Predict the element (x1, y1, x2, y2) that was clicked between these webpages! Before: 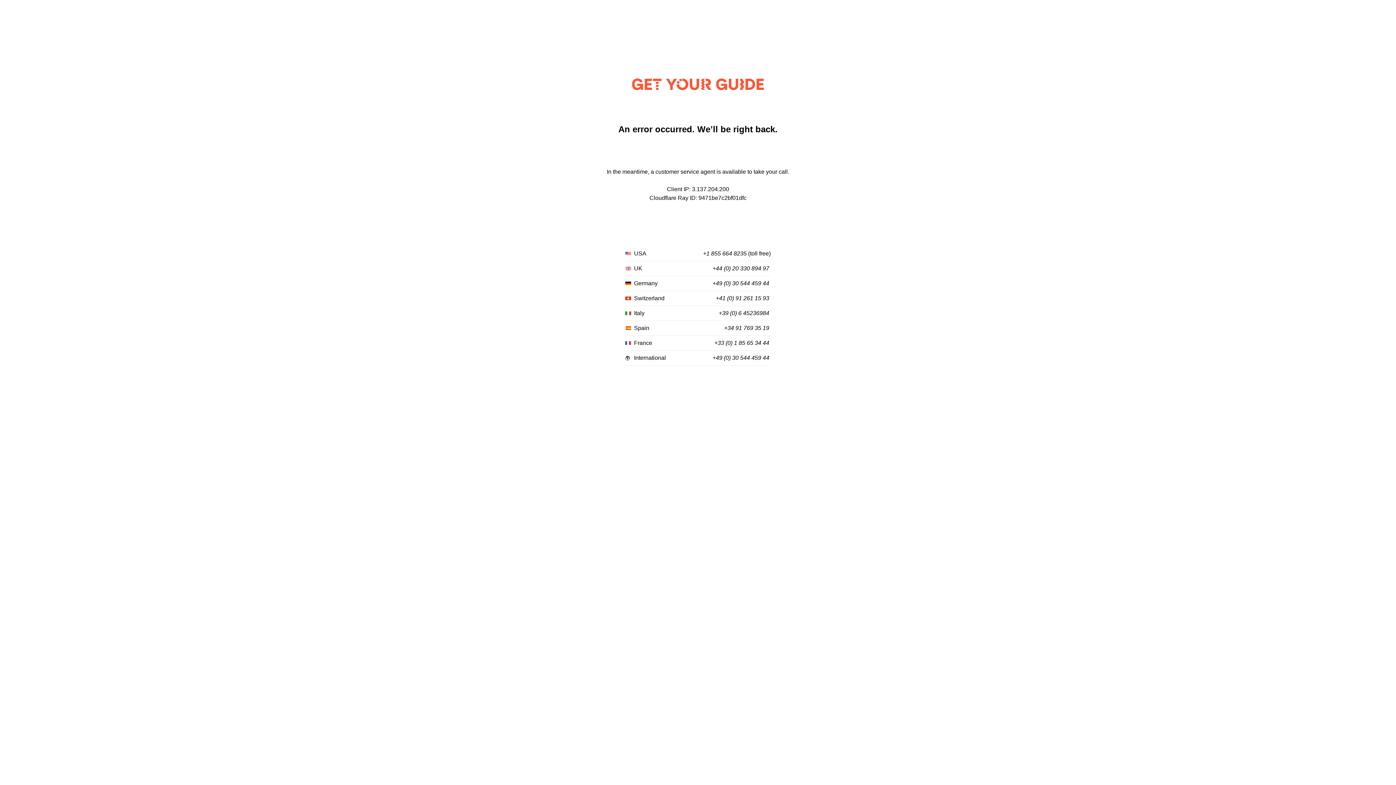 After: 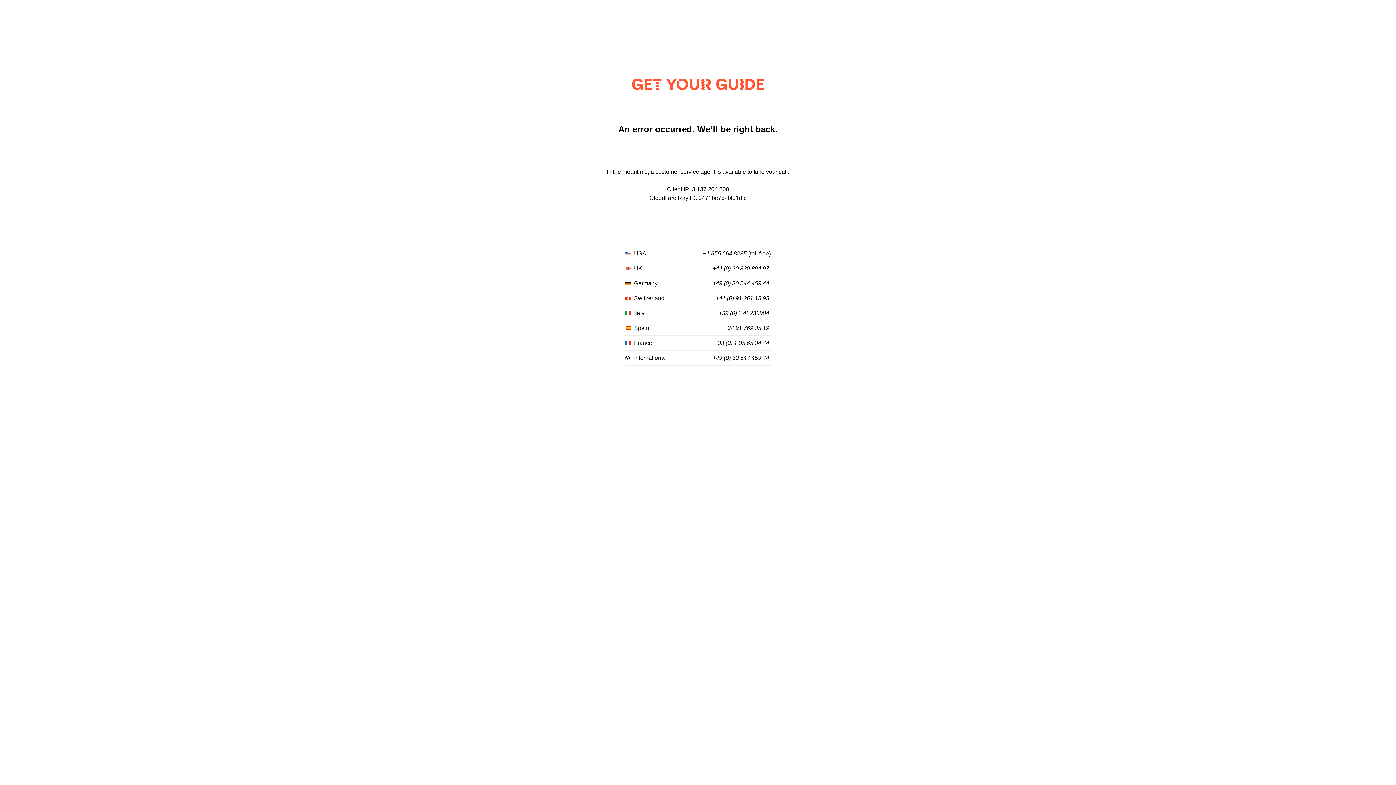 Action: bbox: (712, 280, 769, 287) label: +49 (0) 30 544 459 44